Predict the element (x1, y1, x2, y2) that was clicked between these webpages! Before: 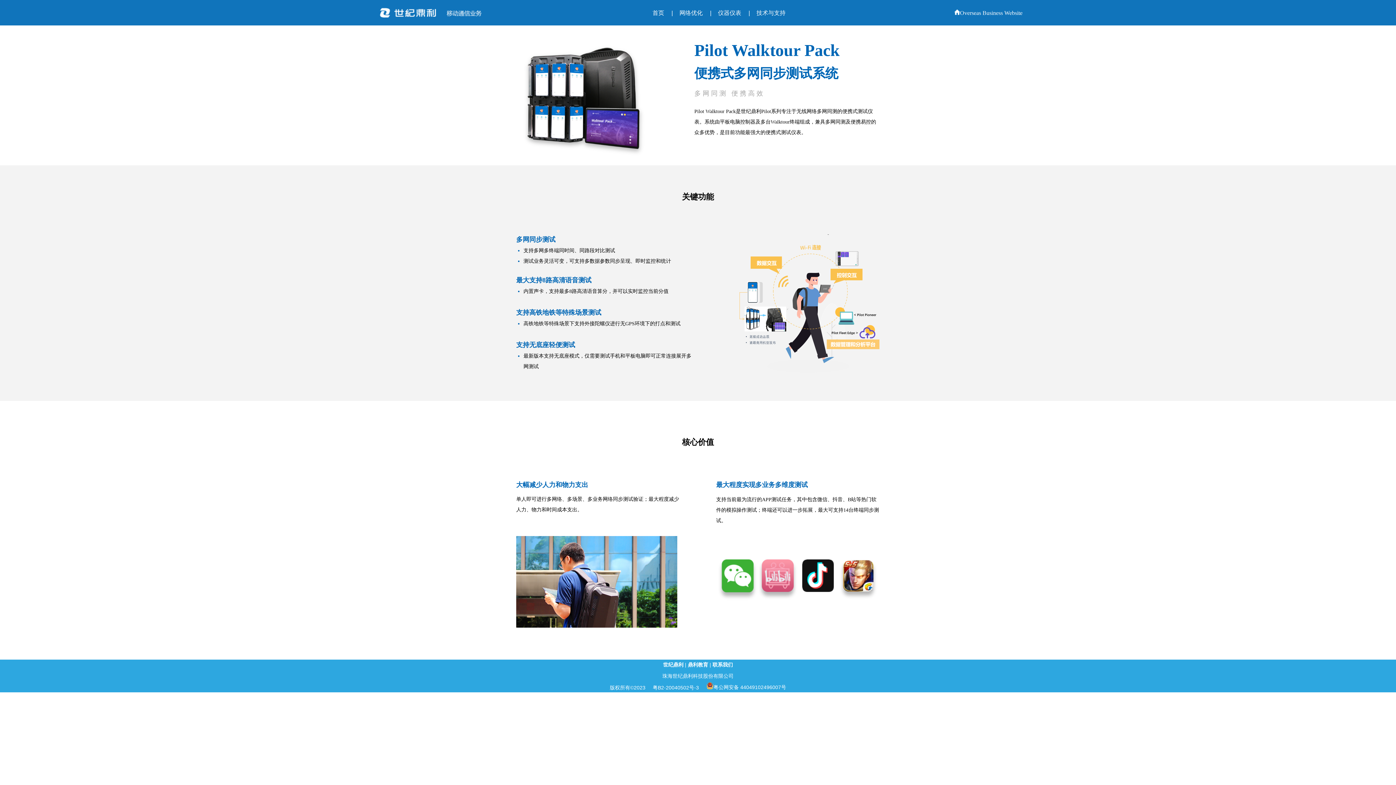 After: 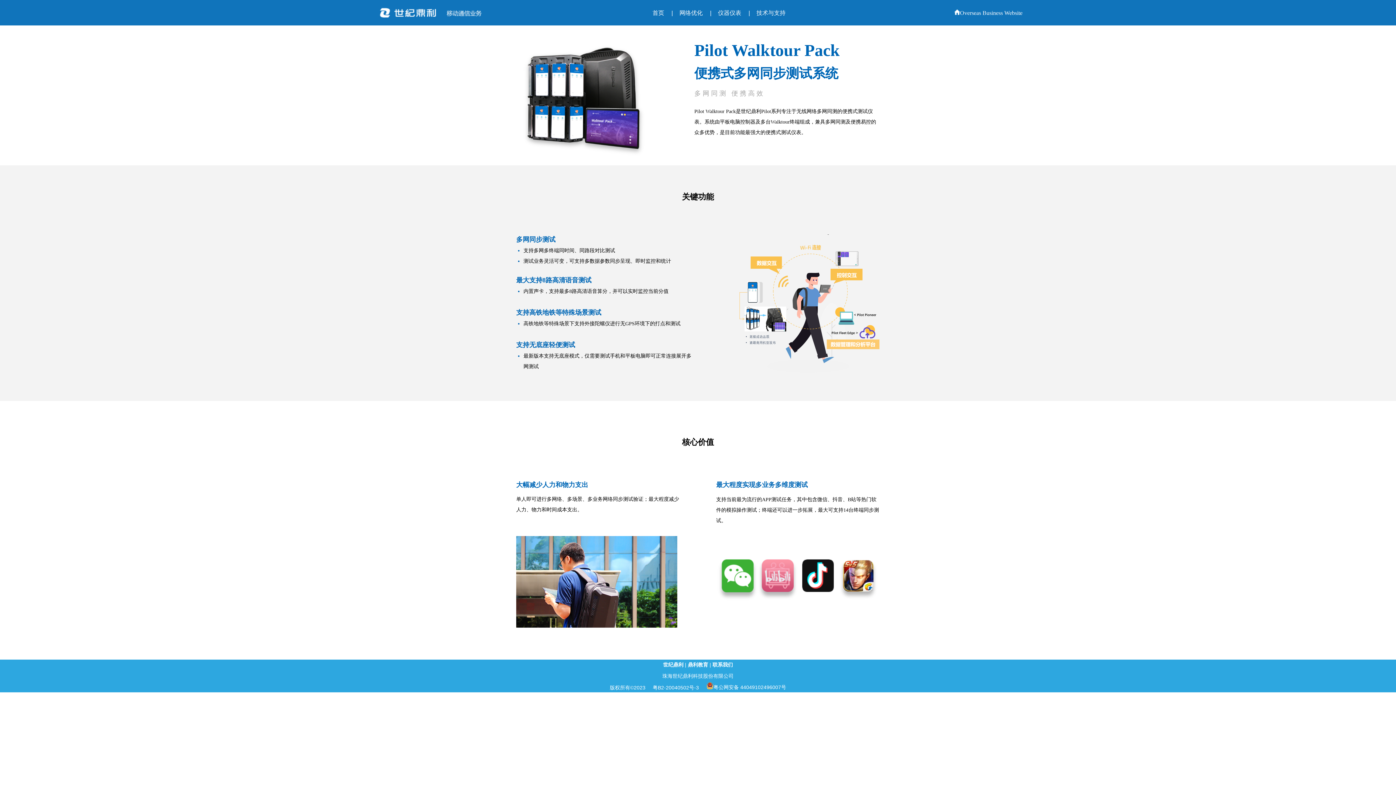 Action: label: 联系我们 bbox: (712, 661, 733, 668)